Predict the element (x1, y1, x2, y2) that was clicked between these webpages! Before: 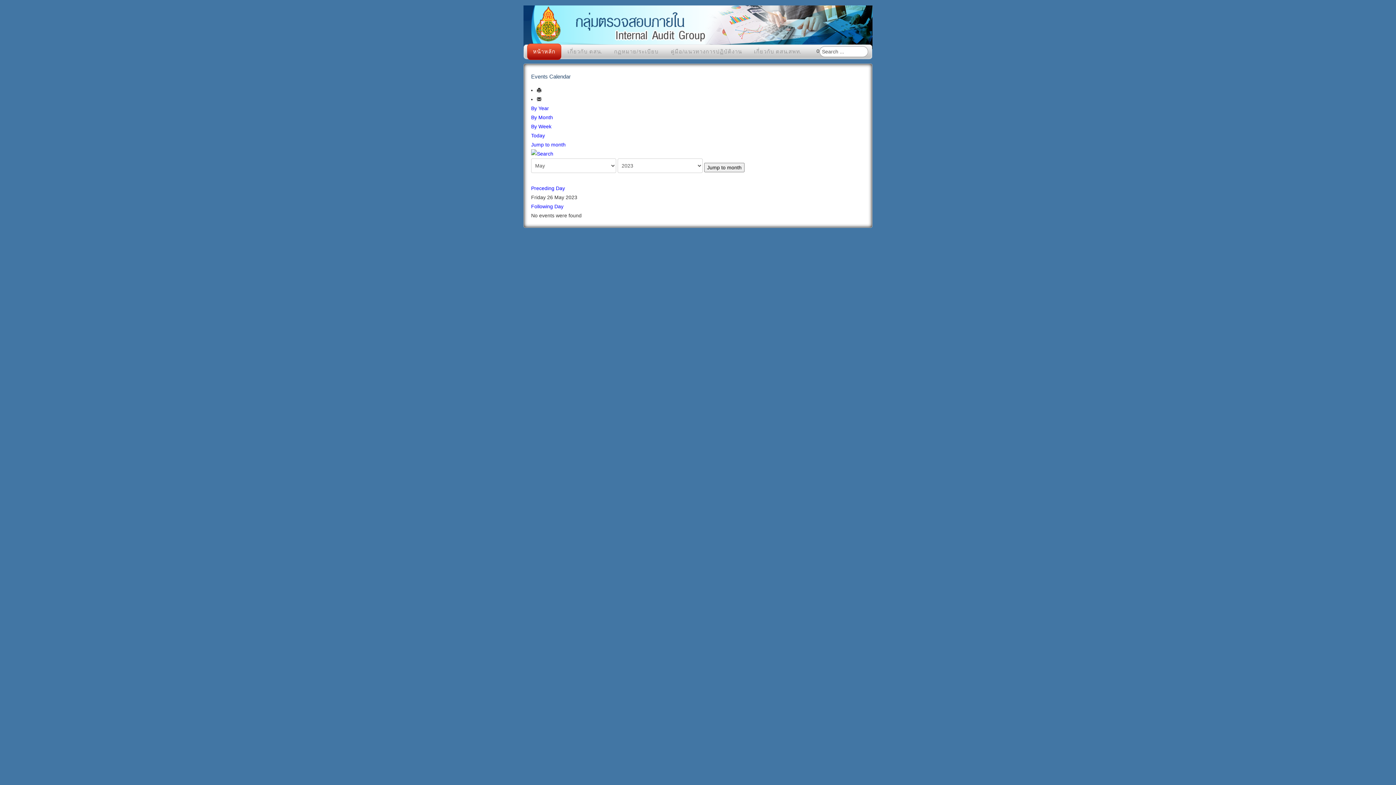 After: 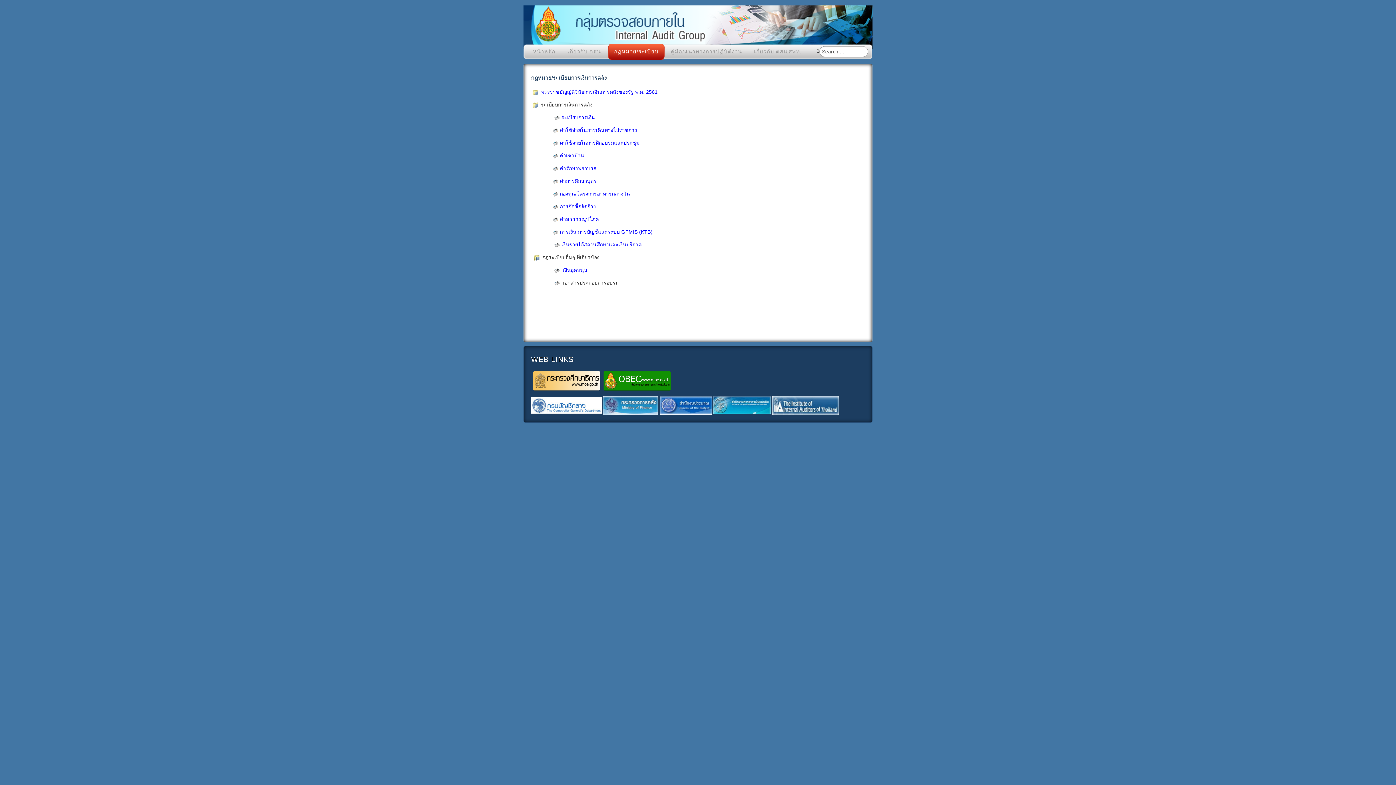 Action: label: กฏหมาย/ระเบียบ bbox: (608, 43, 664, 60)